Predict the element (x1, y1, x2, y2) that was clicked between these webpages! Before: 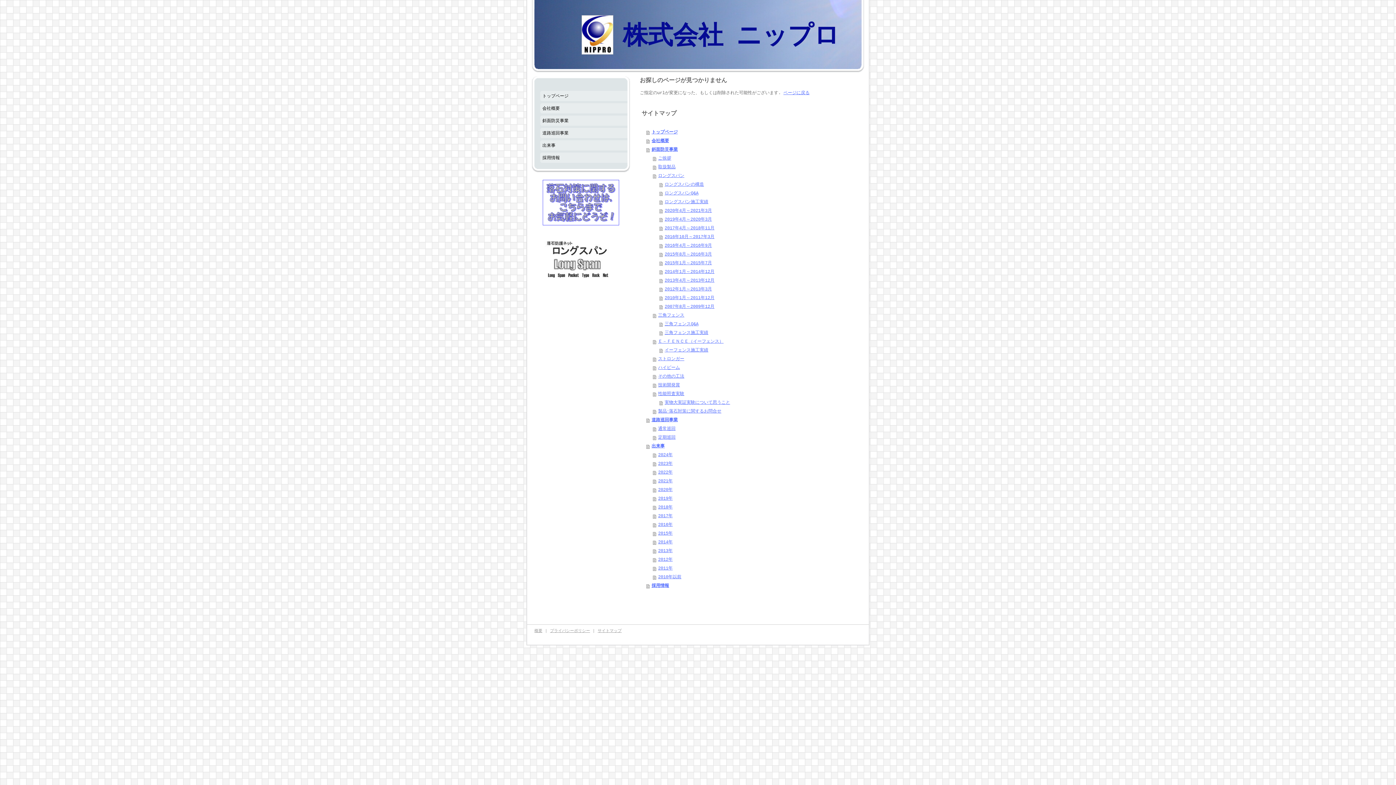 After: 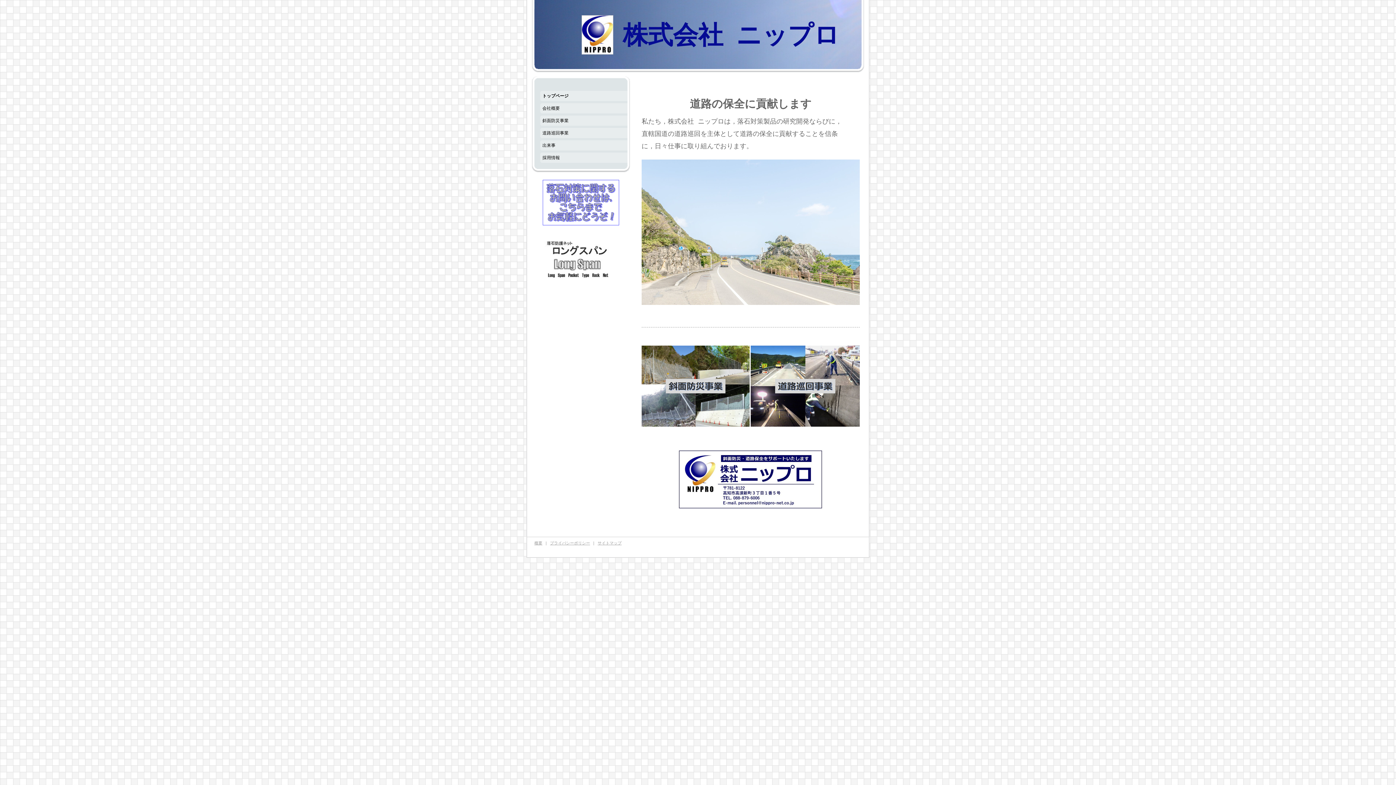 Action: label: ページに戻る bbox: (783, 90, 809, 95)